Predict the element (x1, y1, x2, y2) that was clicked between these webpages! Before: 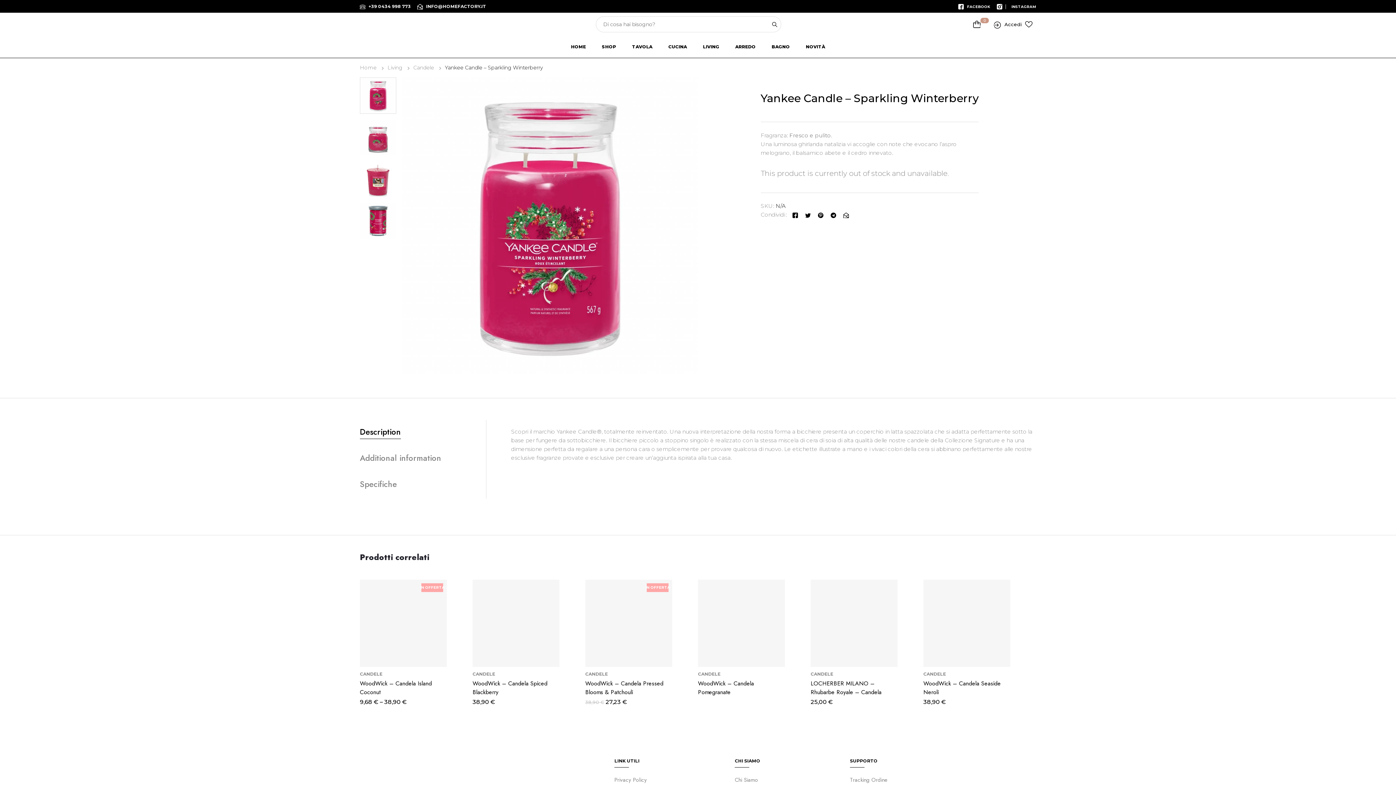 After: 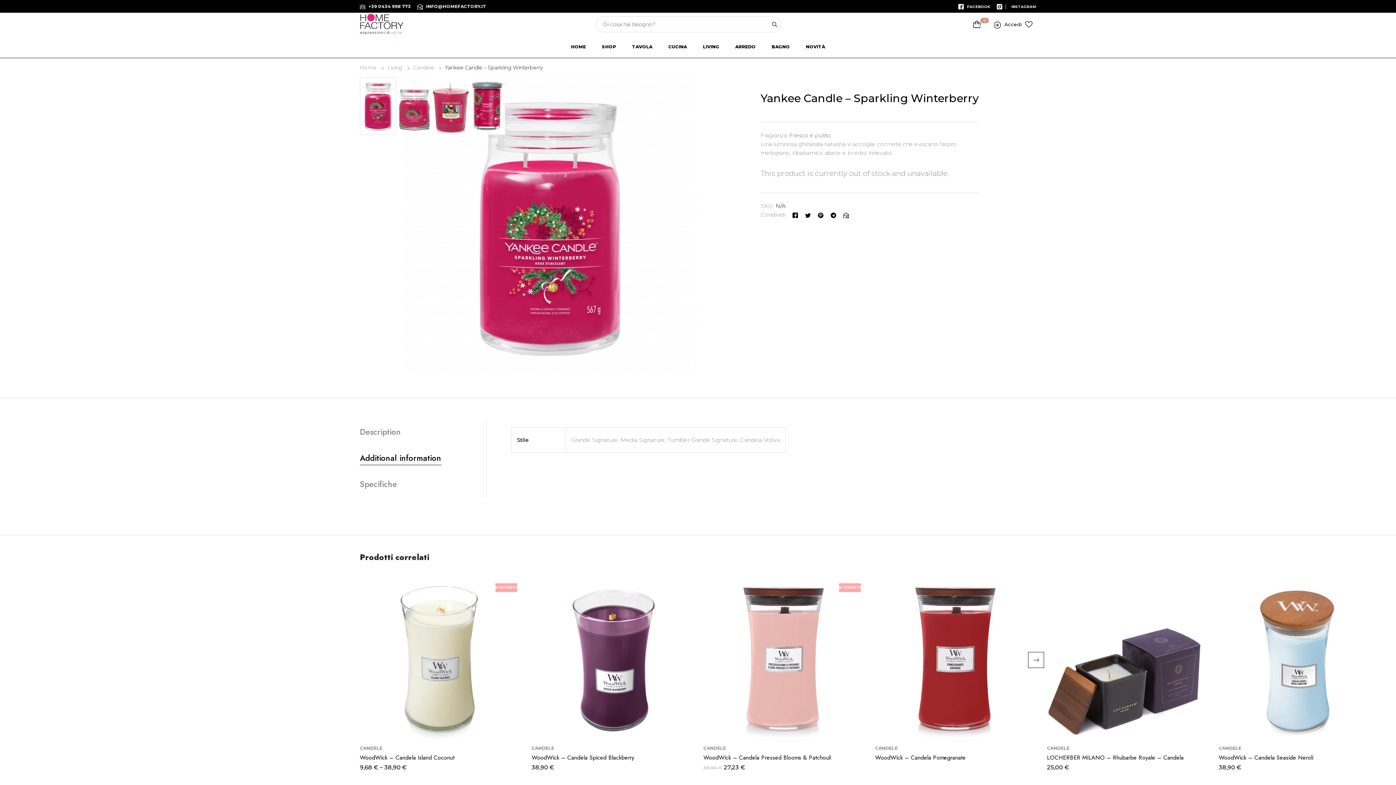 Action: label: Additional information bbox: (360, 453, 441, 465)